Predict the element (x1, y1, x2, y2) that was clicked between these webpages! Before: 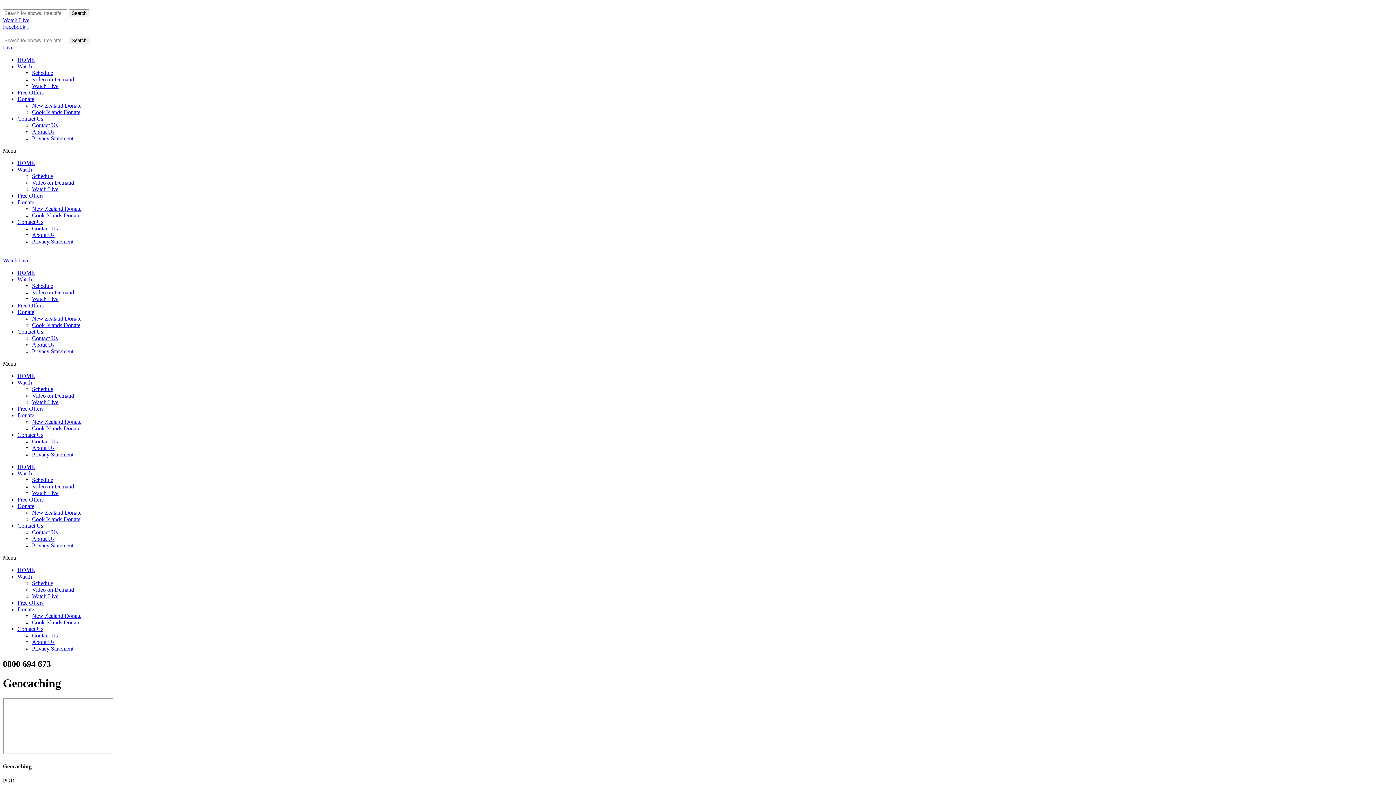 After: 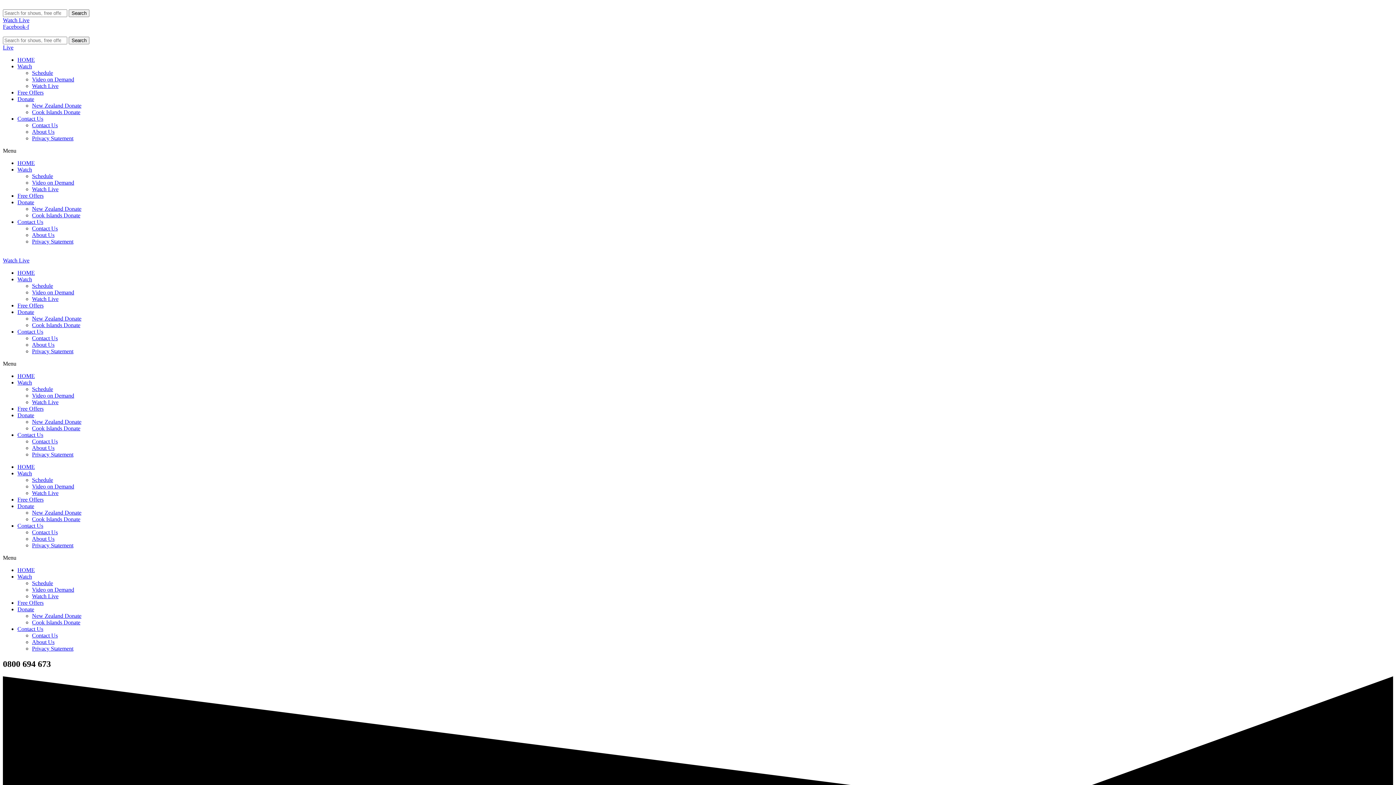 Action: label: About Us bbox: (32, 639, 54, 645)